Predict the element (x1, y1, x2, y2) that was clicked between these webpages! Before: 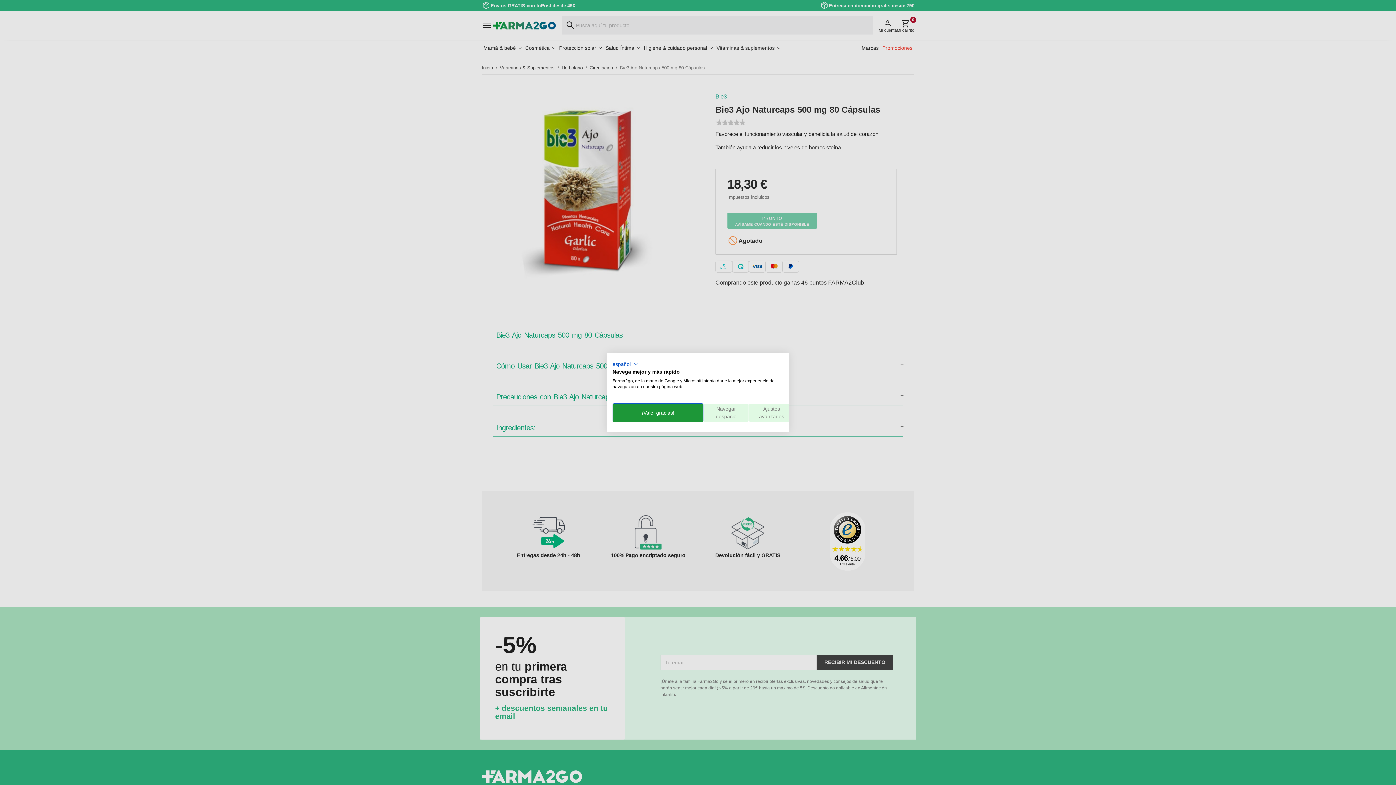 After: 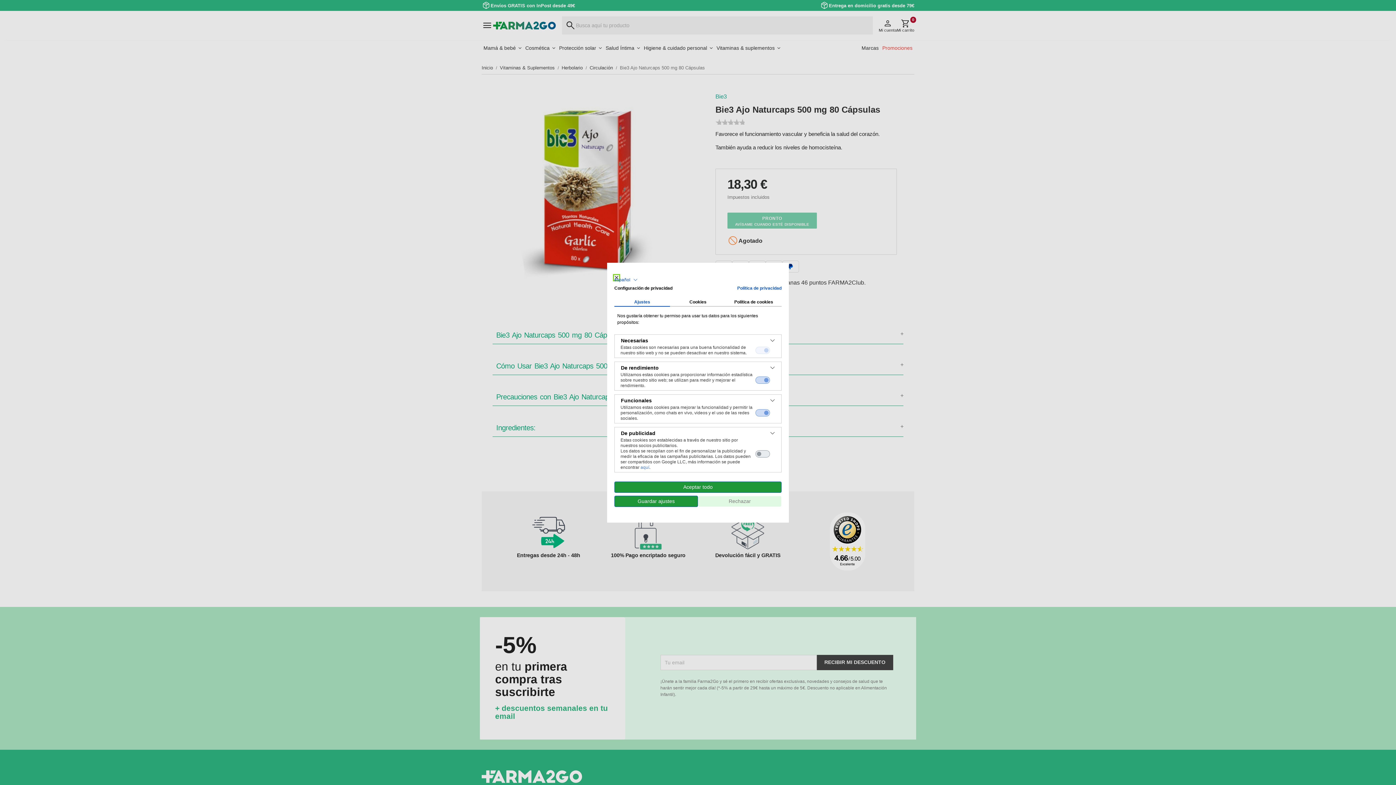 Action: label: Ajuste las preferencias de cookie  bbox: (749, 403, 794, 422)